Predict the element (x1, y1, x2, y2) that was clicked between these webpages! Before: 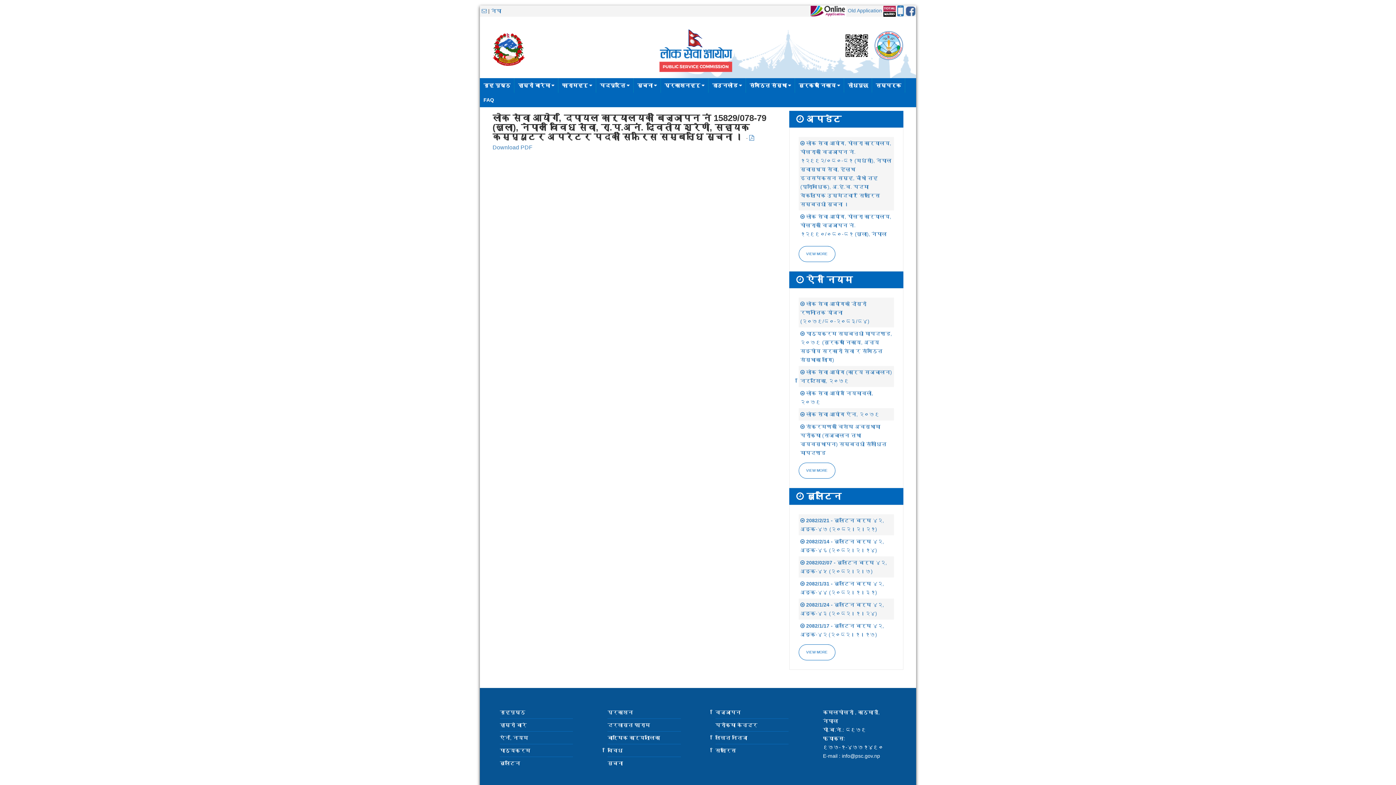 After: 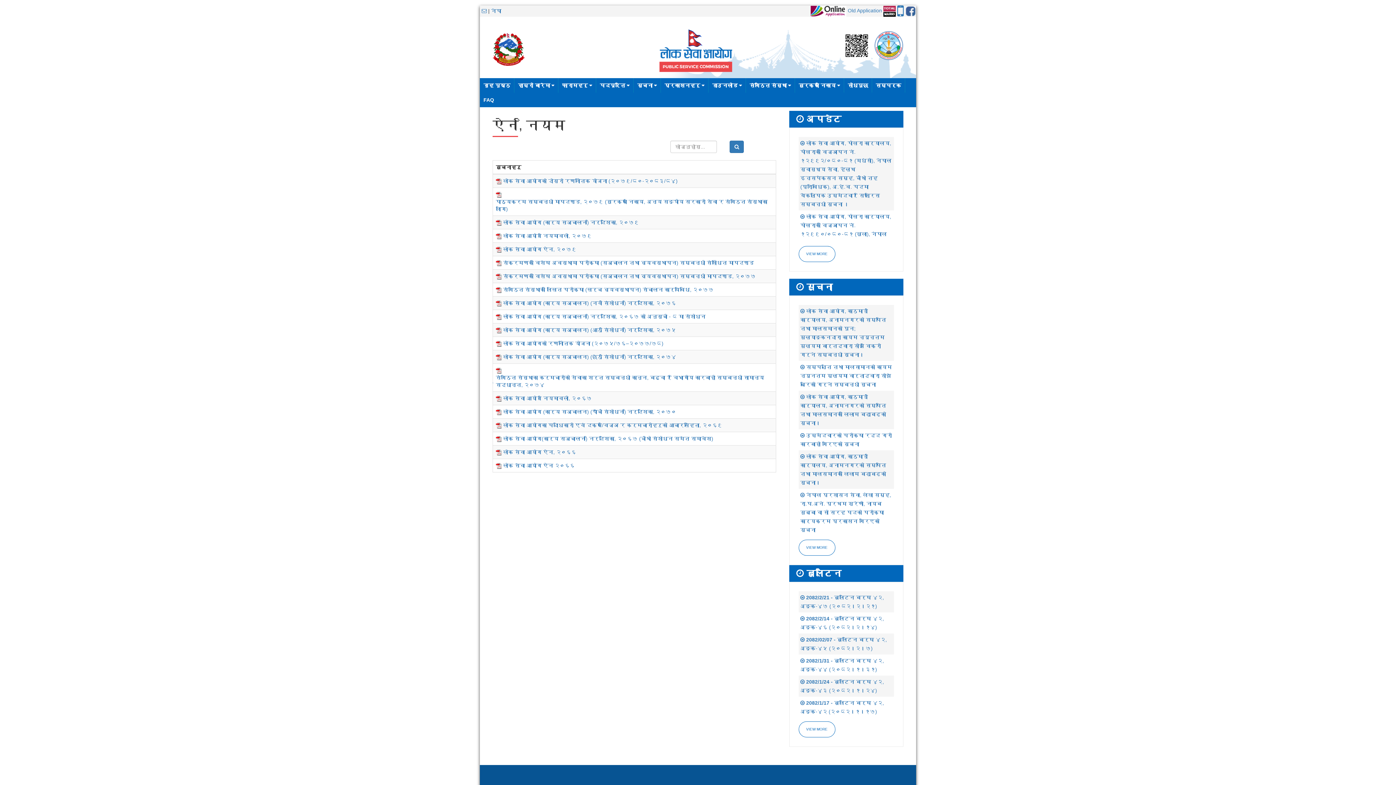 Action: bbox: (500, 735, 528, 741) label: ऐन, नियम